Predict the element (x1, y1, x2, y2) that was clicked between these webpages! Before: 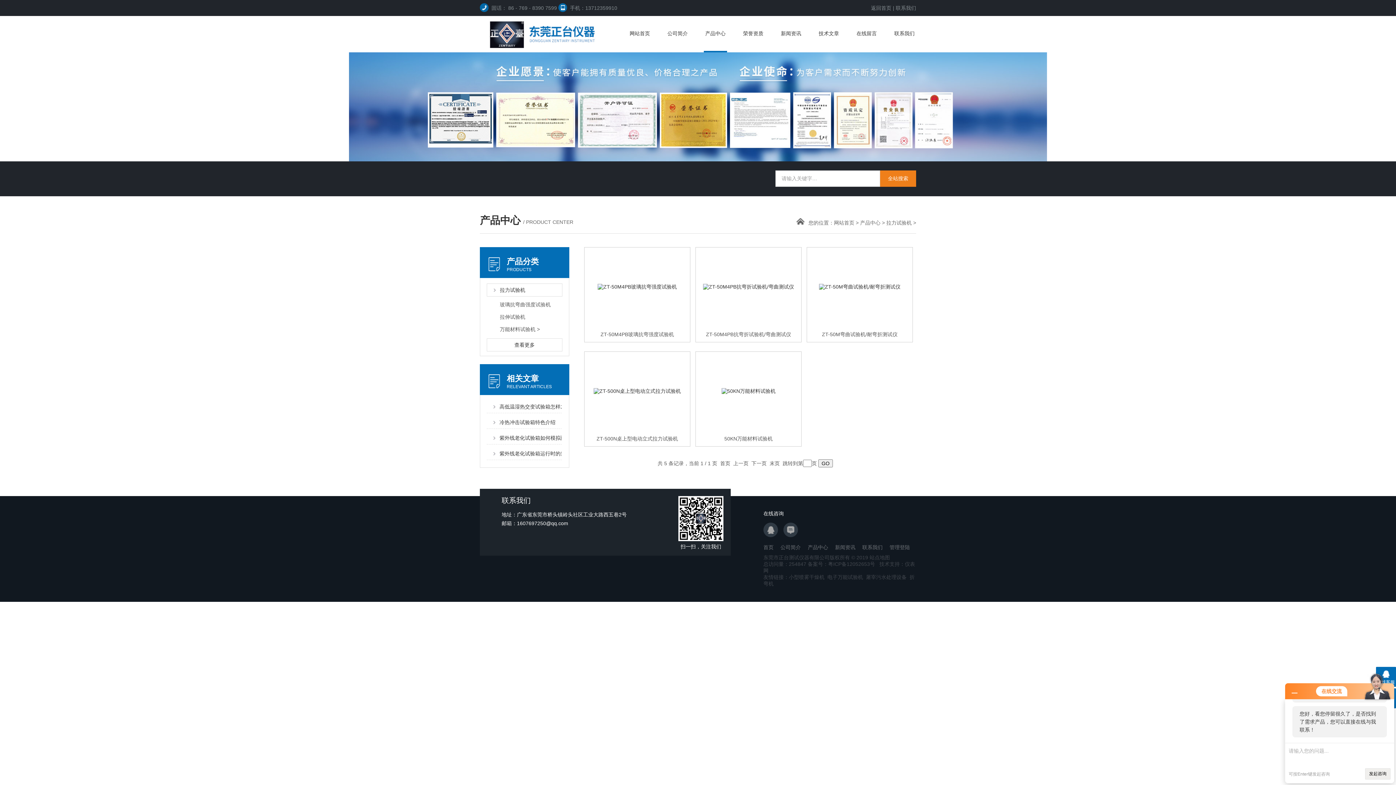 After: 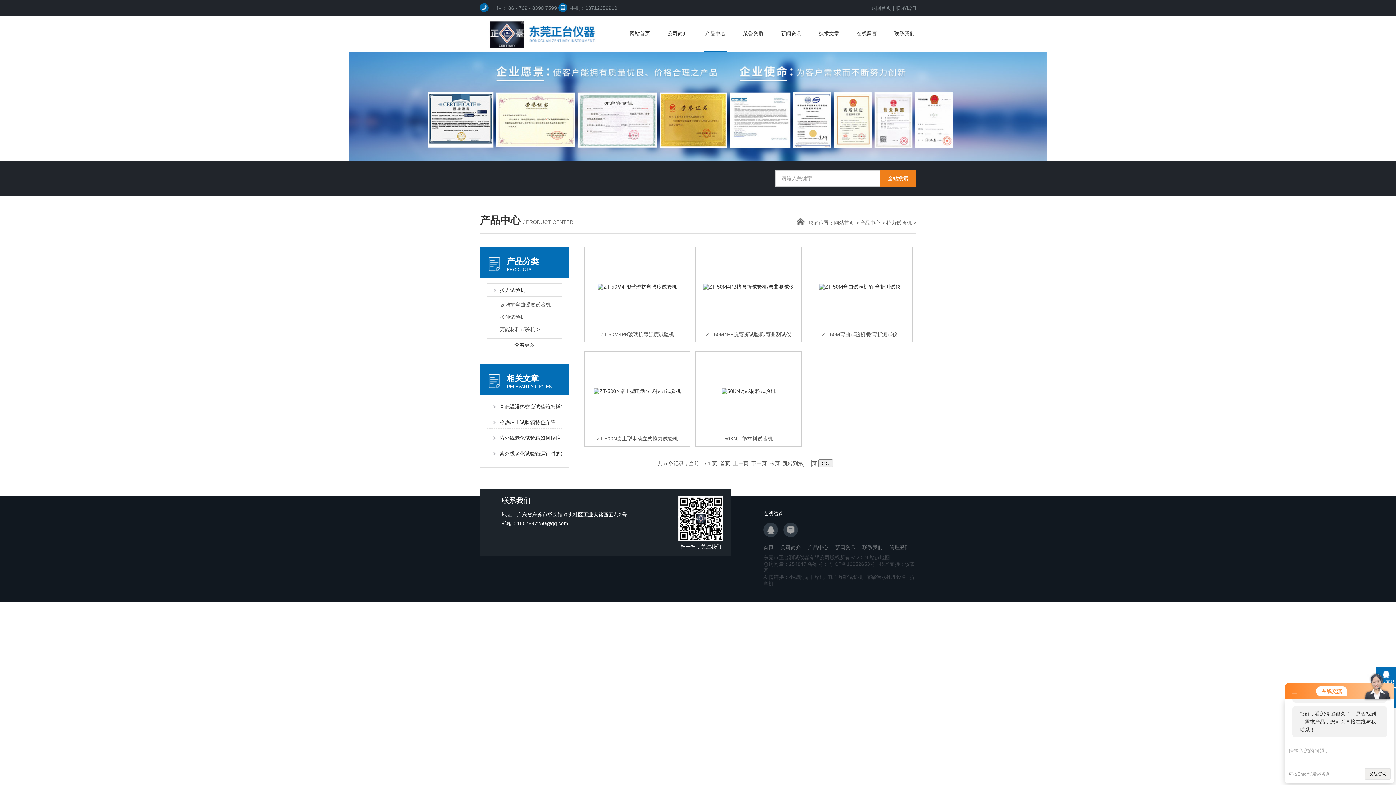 Action: label: 站点地图 bbox: (869, 554, 890, 560)